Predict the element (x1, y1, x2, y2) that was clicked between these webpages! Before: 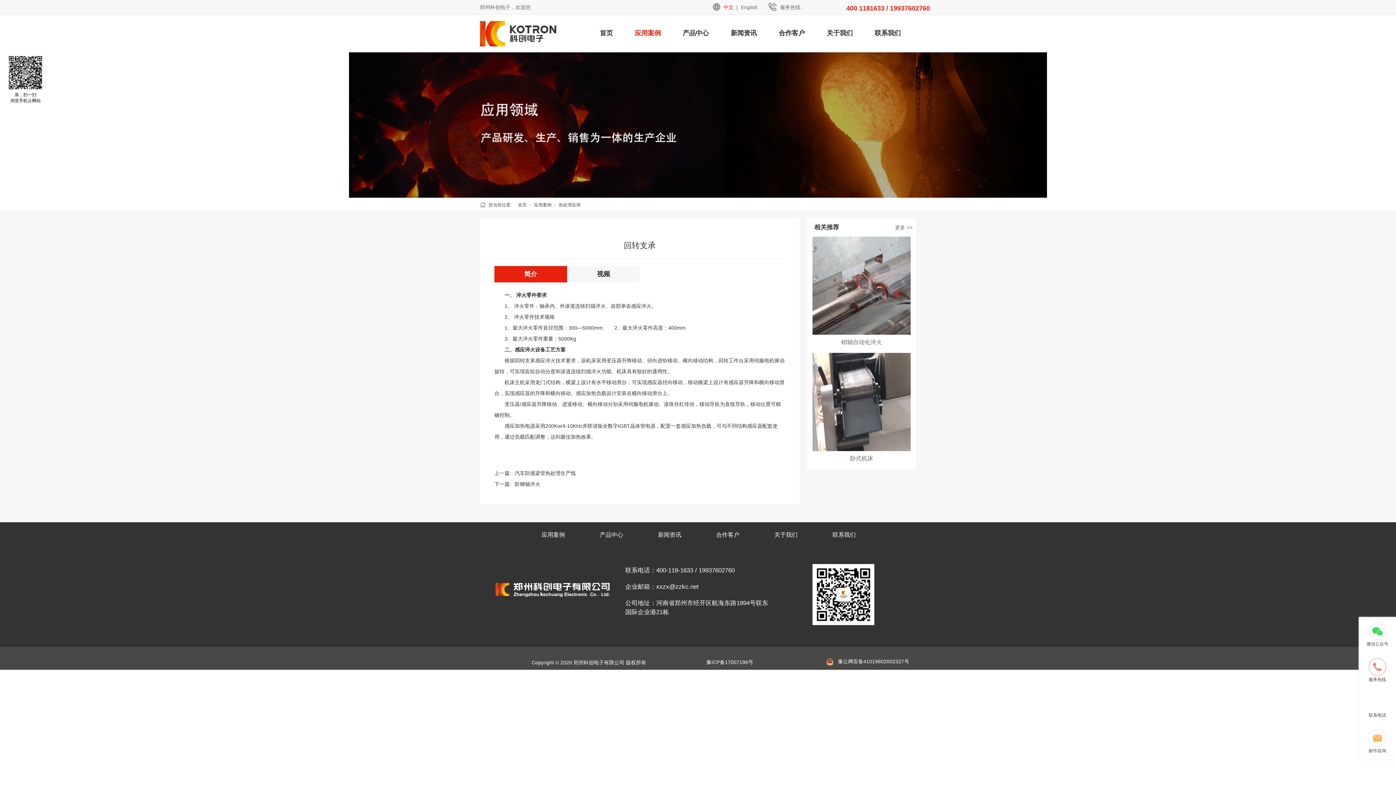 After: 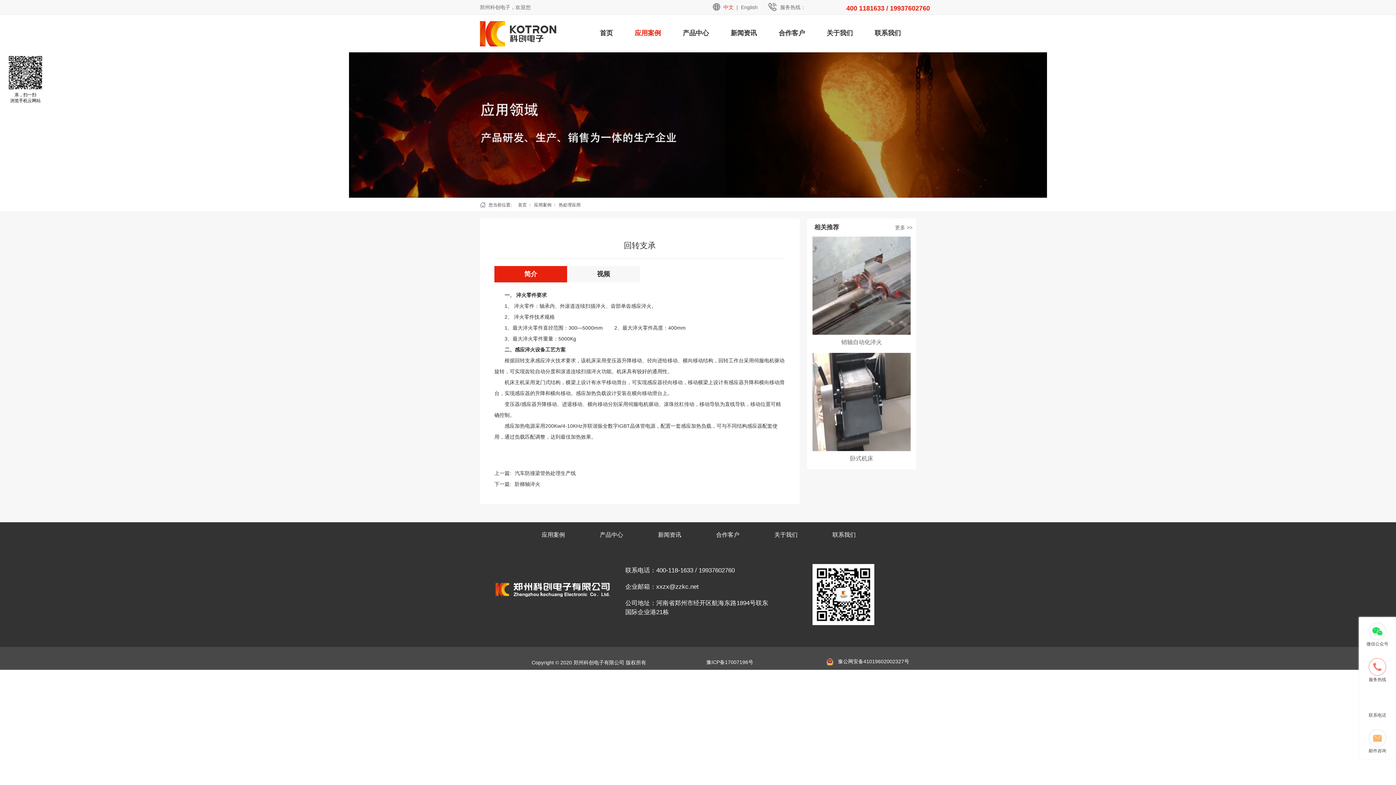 Action: bbox: (826, 657, 923, 666) label:         豫公网安备41019602002327号
